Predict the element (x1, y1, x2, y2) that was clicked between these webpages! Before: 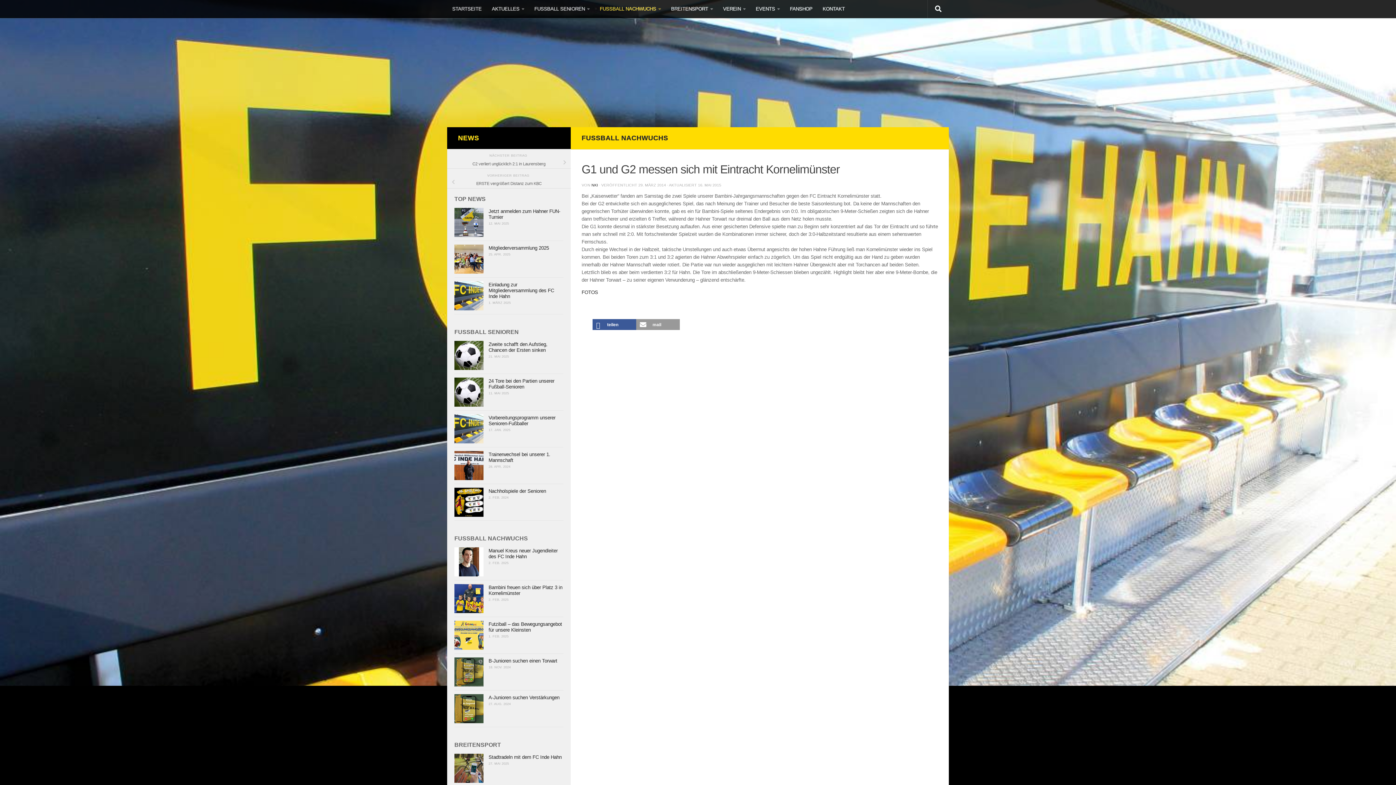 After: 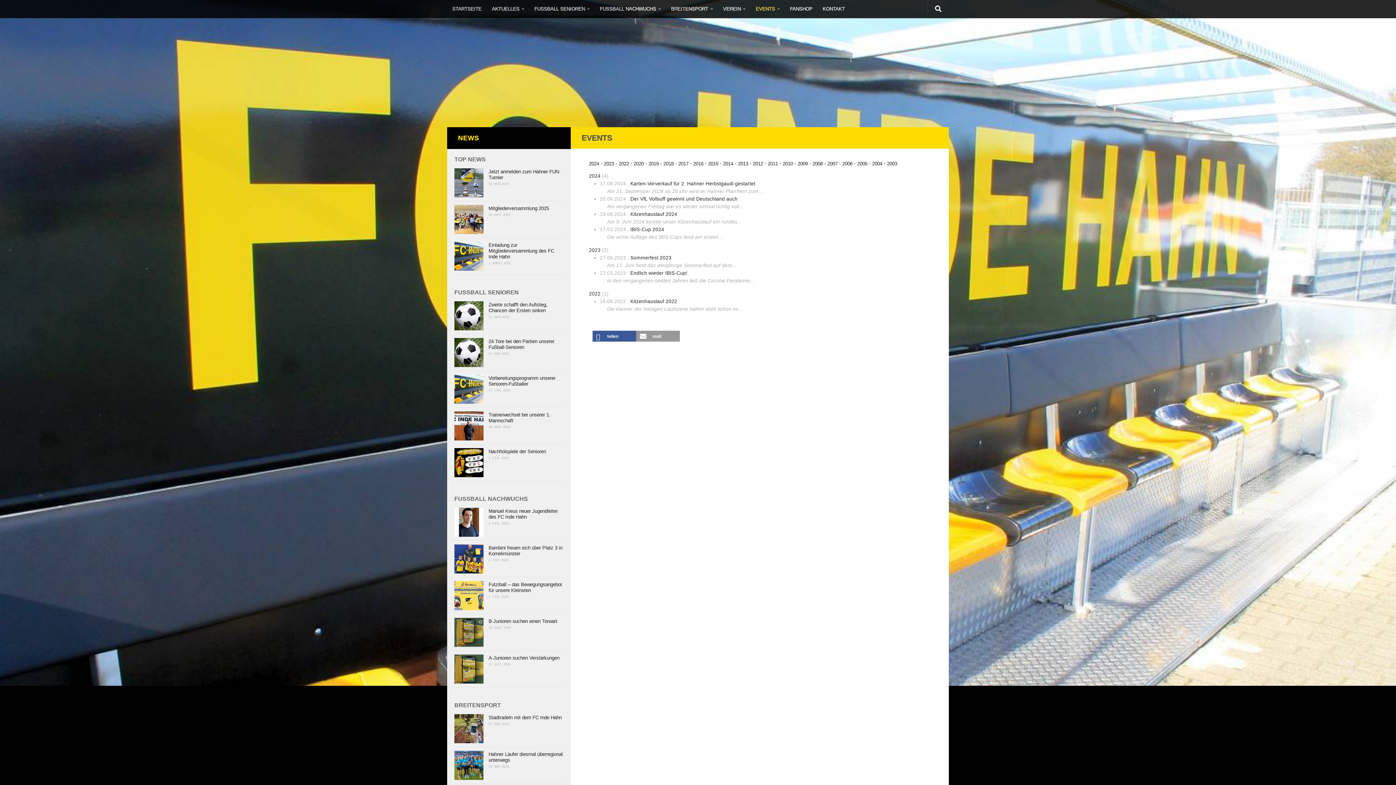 Action: label: EVENTS bbox: (750, 0, 785, 18)